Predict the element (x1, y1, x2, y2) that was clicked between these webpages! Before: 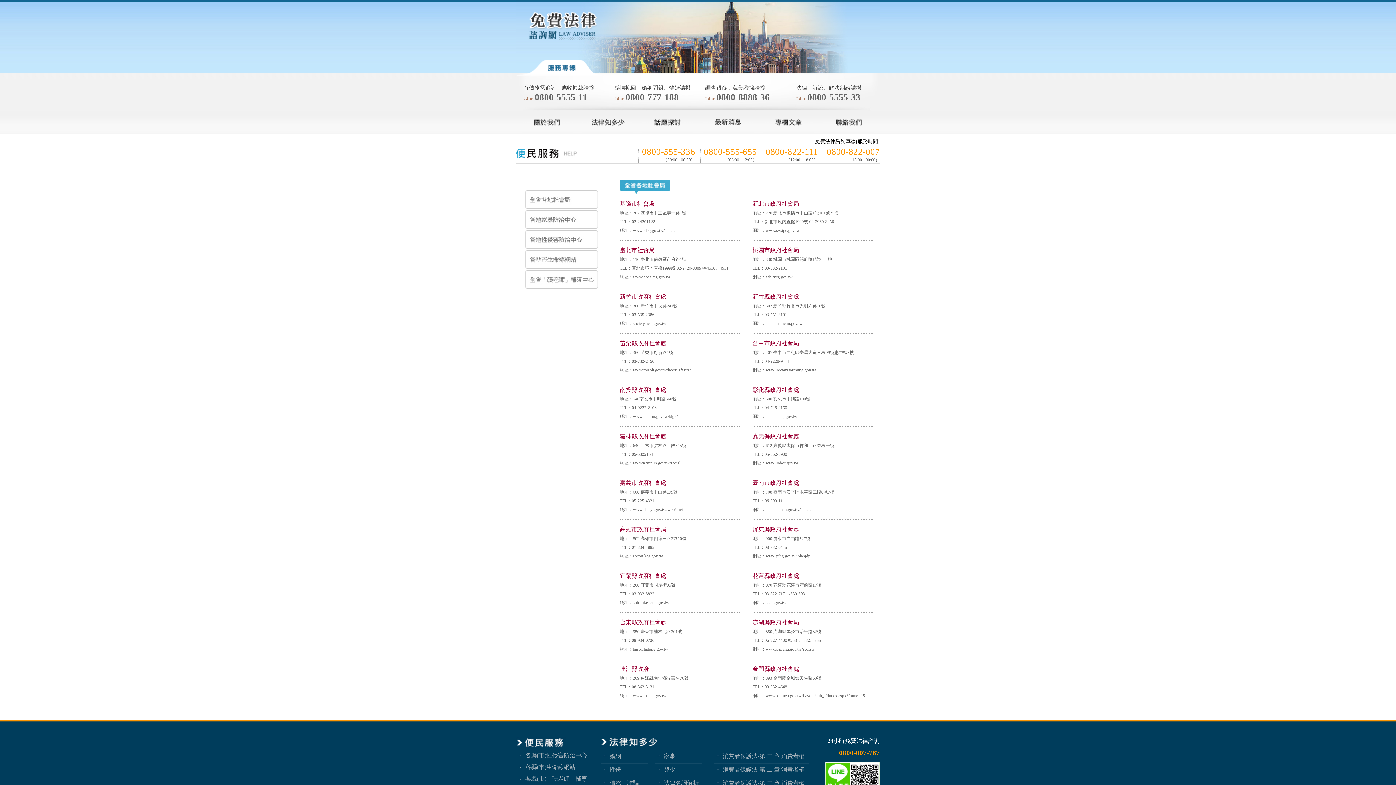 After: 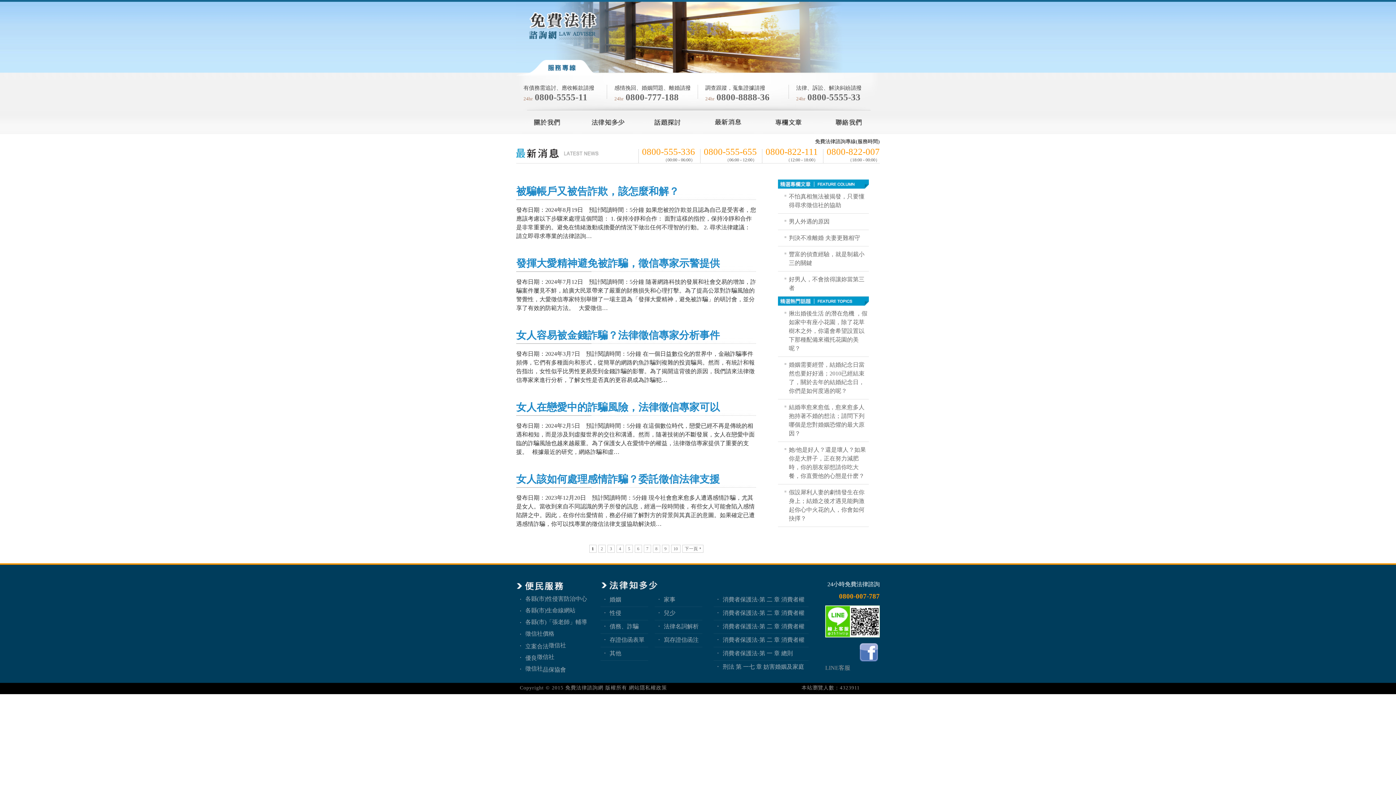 Action: bbox: (702, 128, 753, 134)